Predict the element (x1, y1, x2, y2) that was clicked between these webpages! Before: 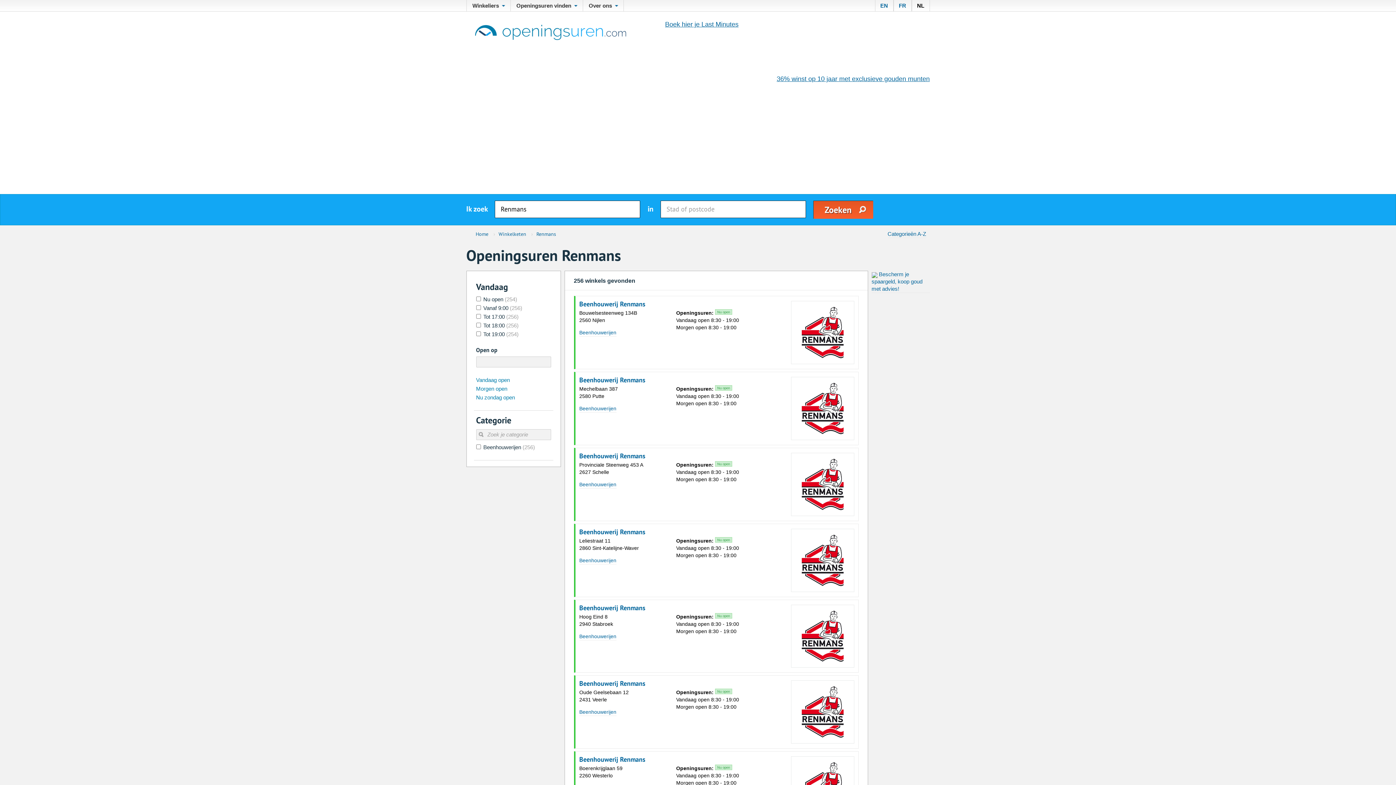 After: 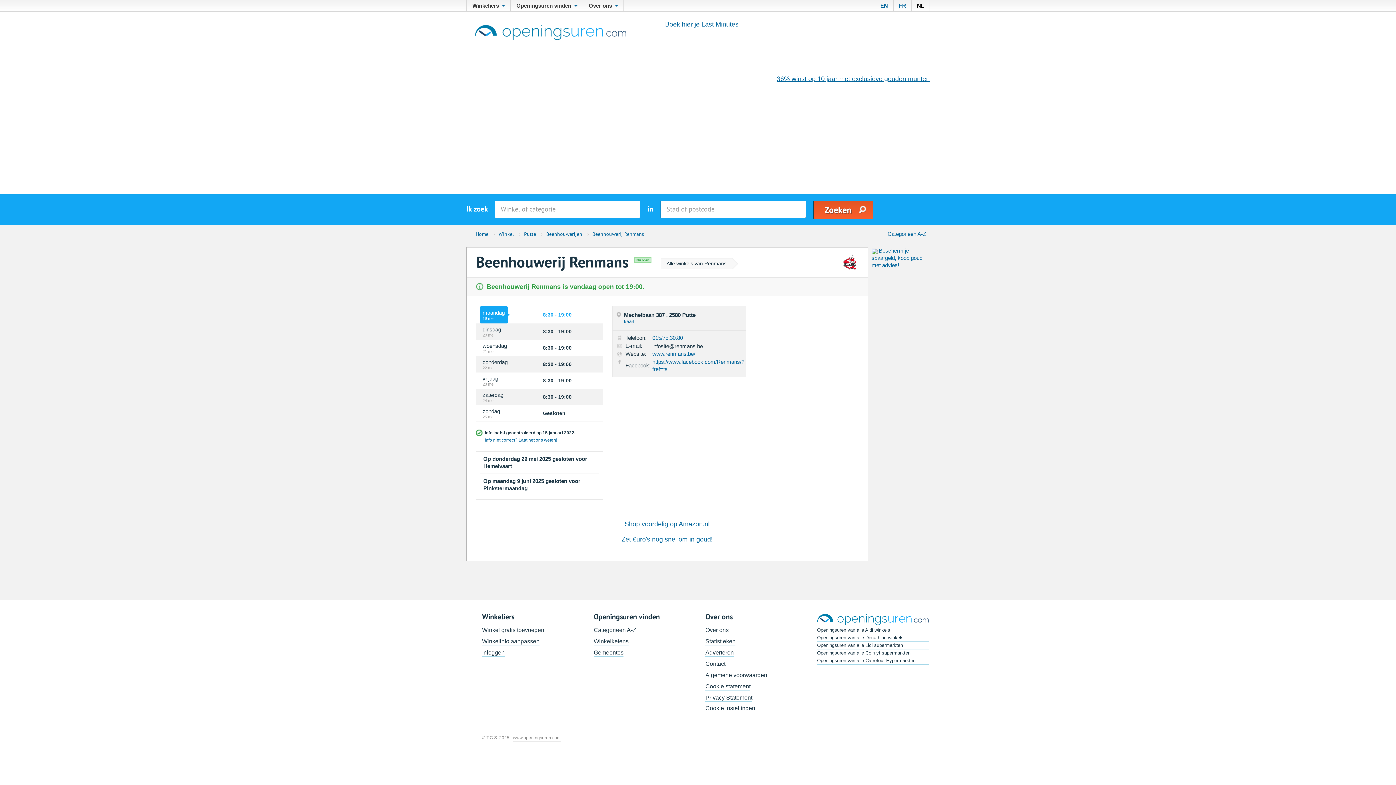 Action: label: Mechelbaan 387
2580 Putte bbox: (579, 385, 672, 399)